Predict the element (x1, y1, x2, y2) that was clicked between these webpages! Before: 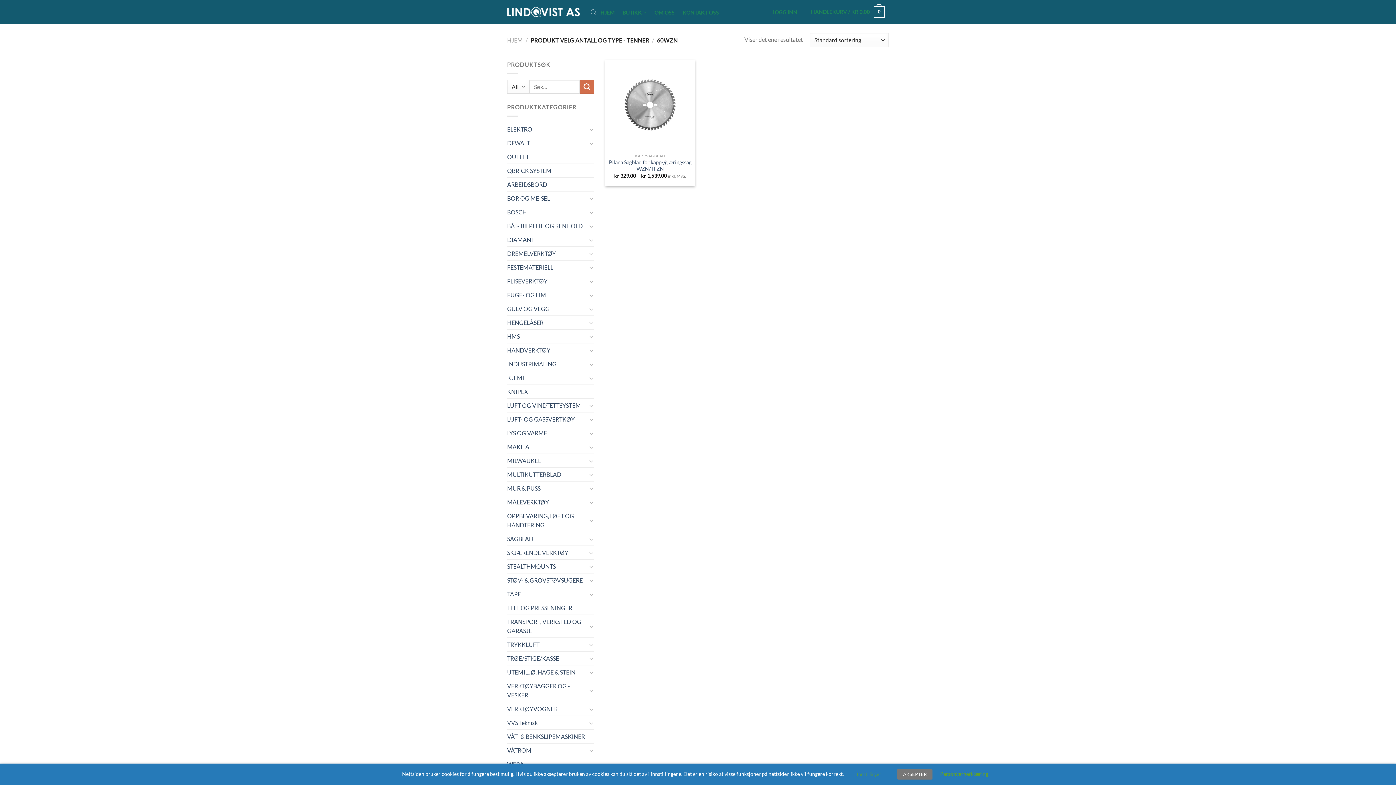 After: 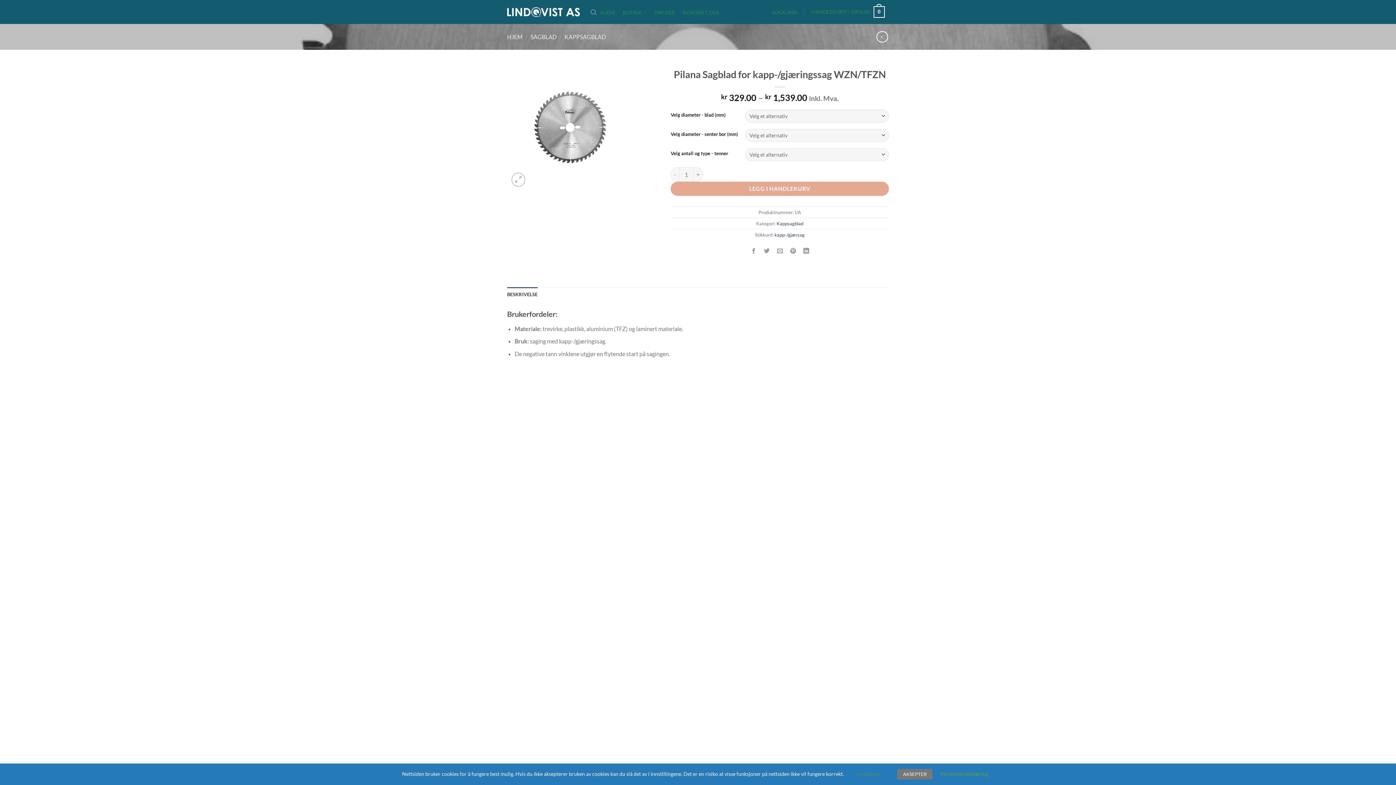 Action: bbox: (605, 59, 695, 149) label: Pilana Sagblad for kapp-/gjæringssag WZN/TFZN